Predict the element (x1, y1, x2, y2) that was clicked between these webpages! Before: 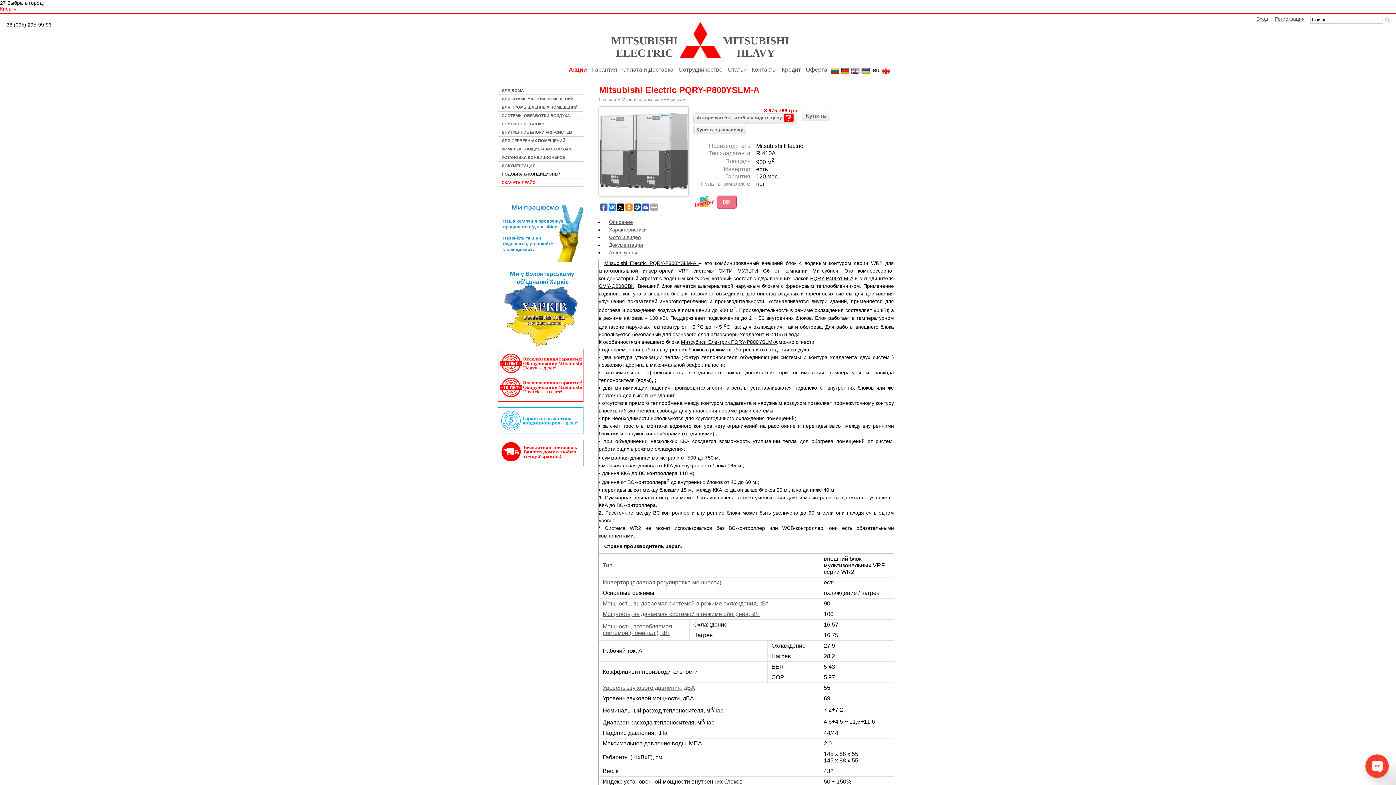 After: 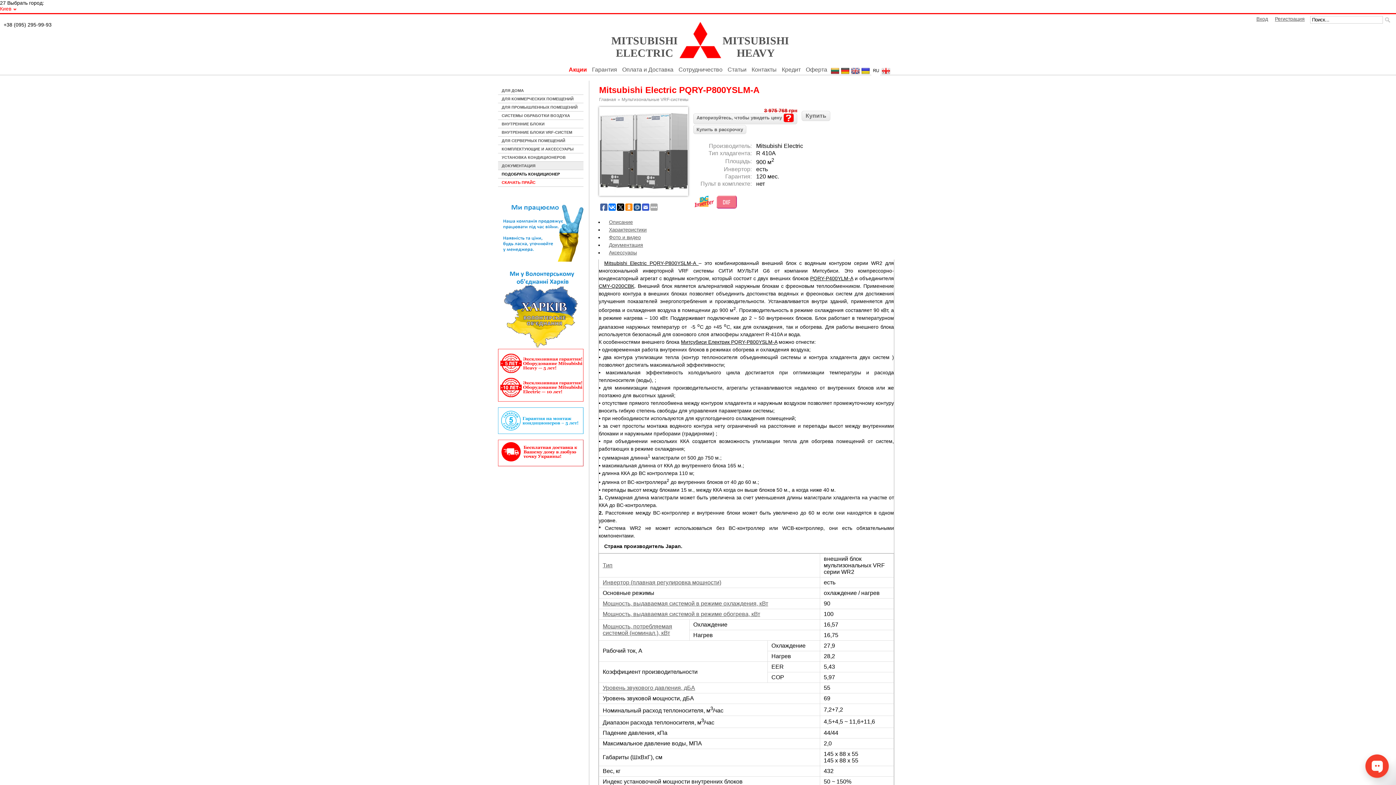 Action: bbox: (498, 161, 583, 170) label: ДОКУМЕНТАЦИЯ